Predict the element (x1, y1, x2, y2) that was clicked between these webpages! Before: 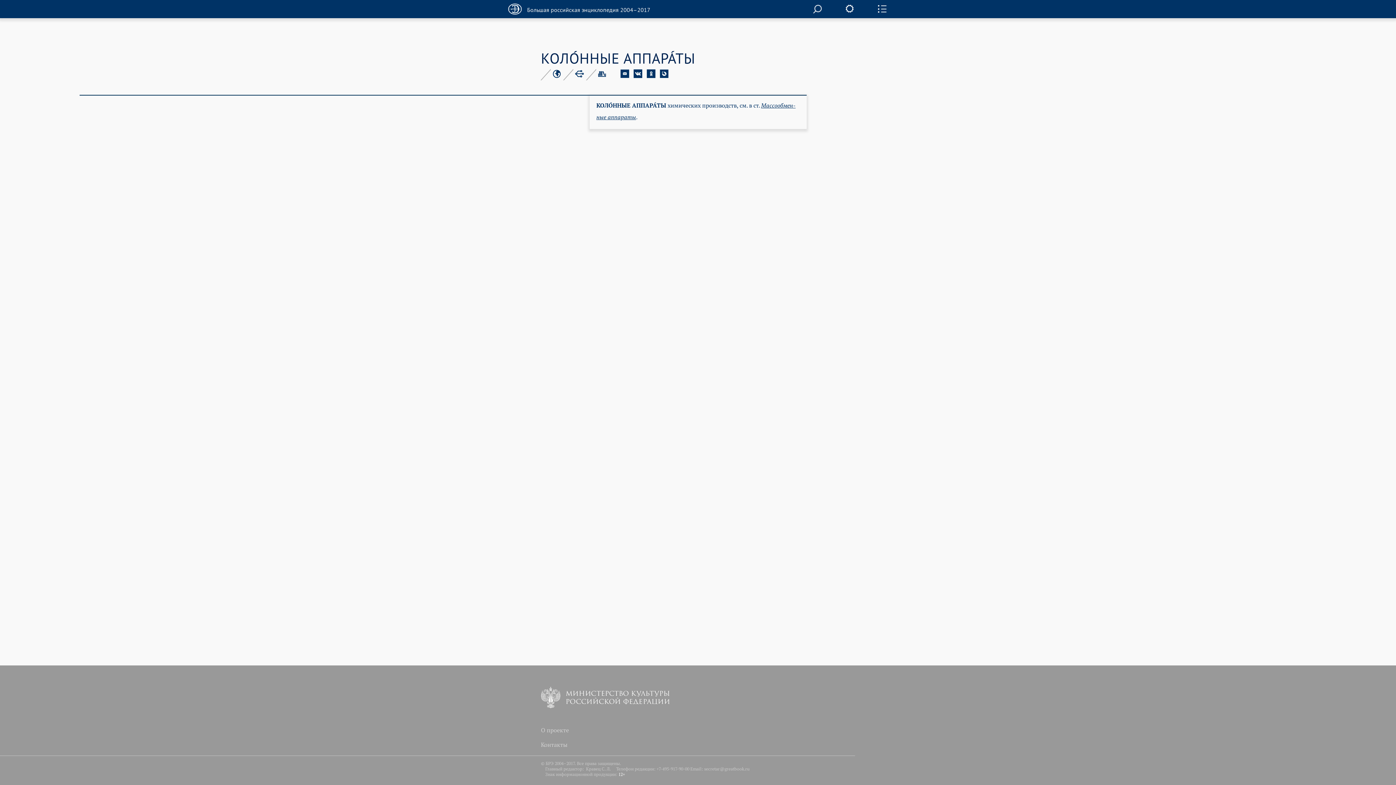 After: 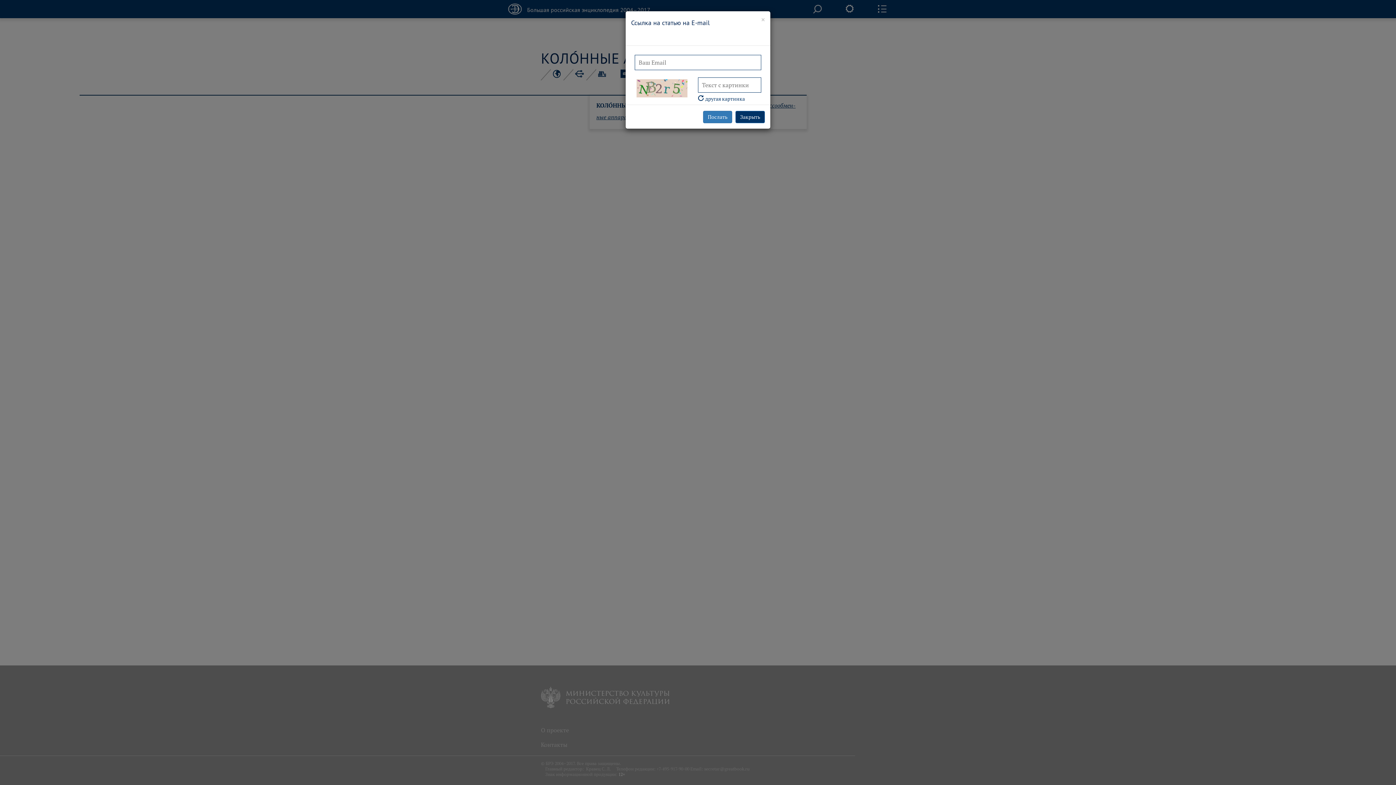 Action: bbox: (620, 69, 629, 76)